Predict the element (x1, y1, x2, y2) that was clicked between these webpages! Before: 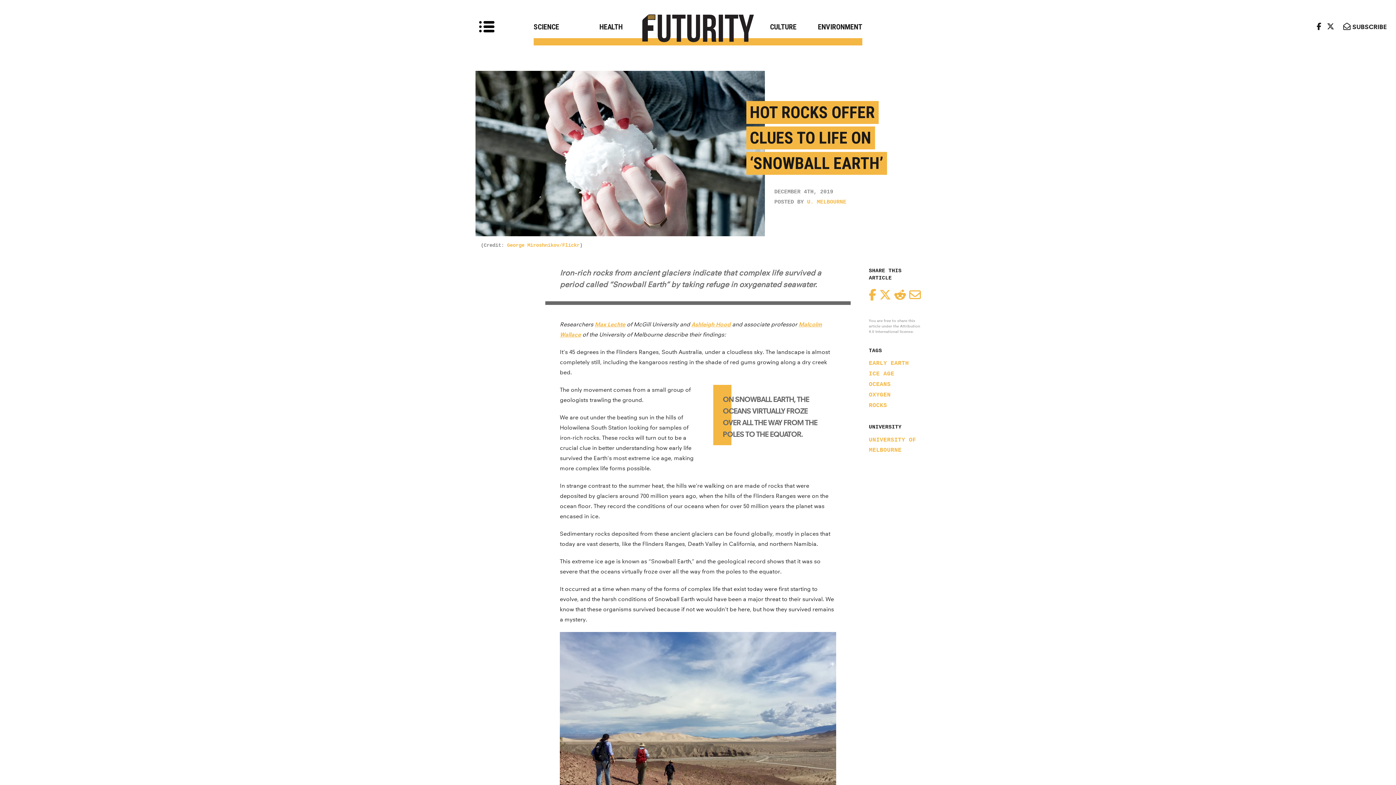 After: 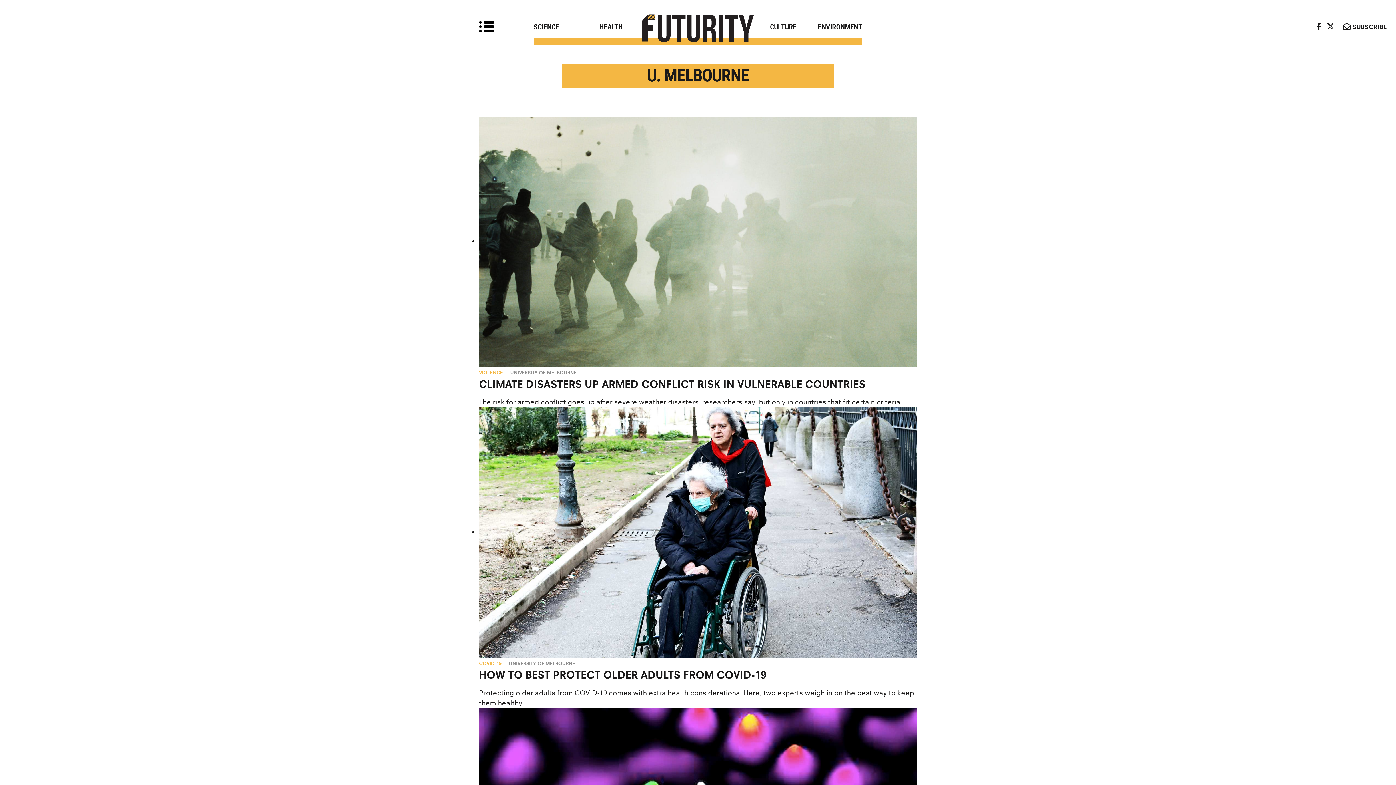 Action: bbox: (807, 199, 846, 205) label: U. MELBOURNE